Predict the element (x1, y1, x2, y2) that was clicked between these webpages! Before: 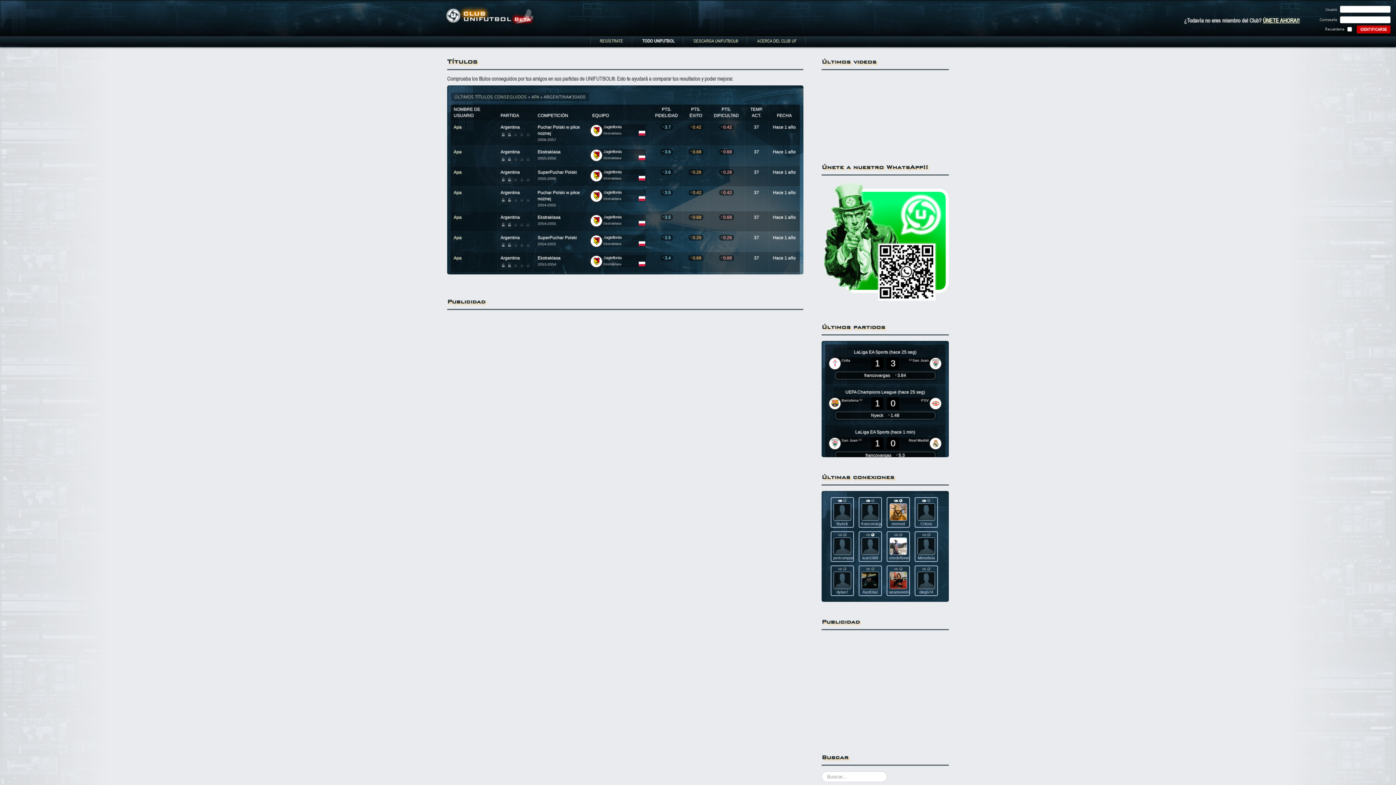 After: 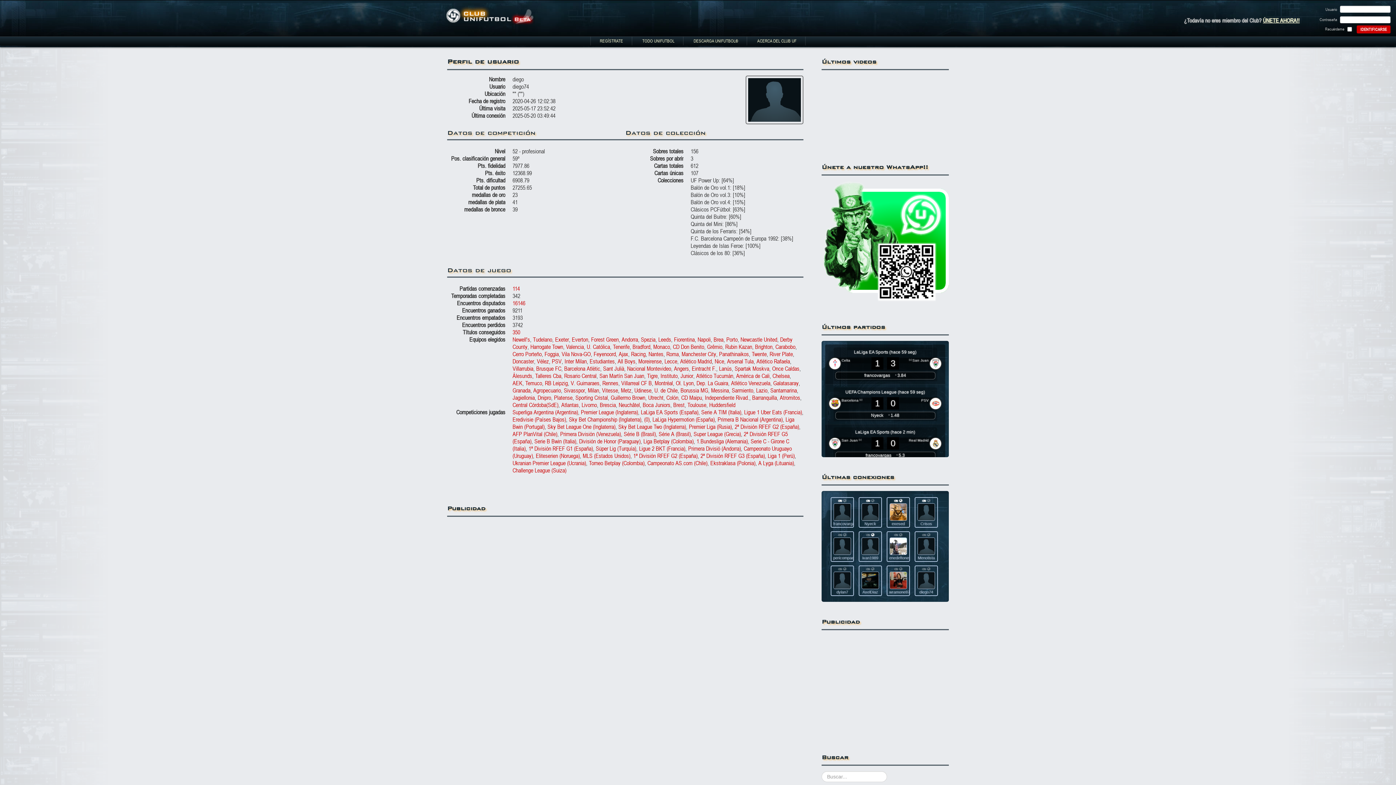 Action: bbox: (914, 565, 938, 596) label:  
diego74